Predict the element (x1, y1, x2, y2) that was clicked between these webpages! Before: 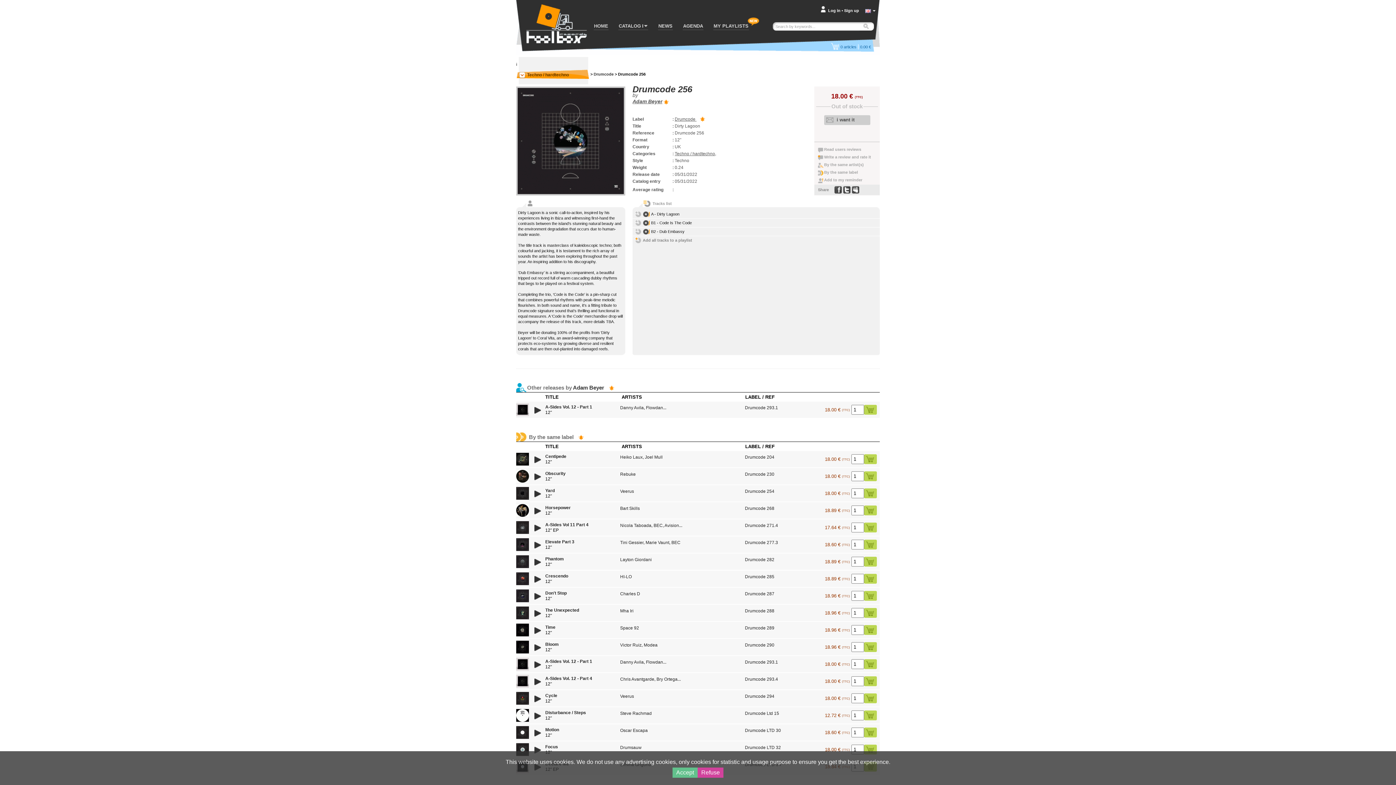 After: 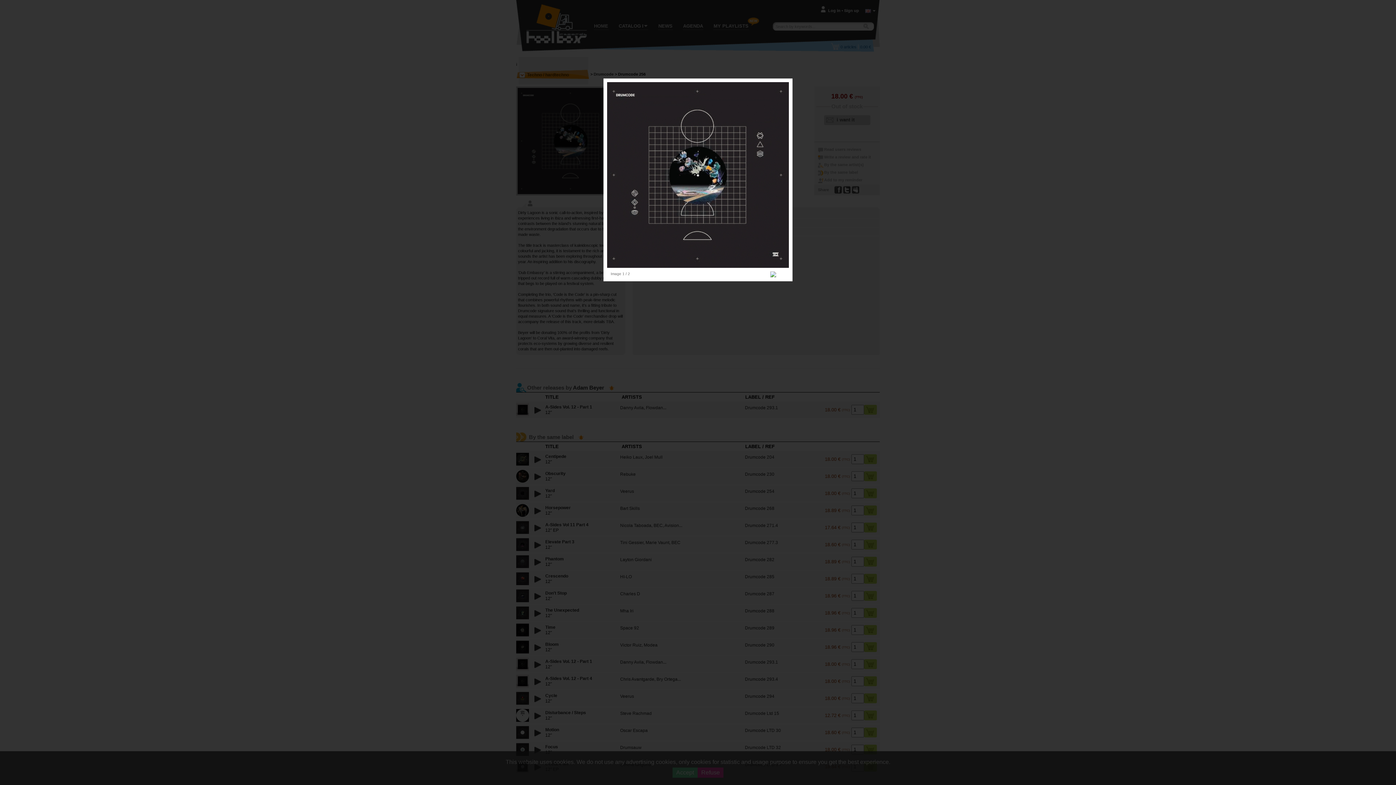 Action: bbox: (516, 192, 625, 196)